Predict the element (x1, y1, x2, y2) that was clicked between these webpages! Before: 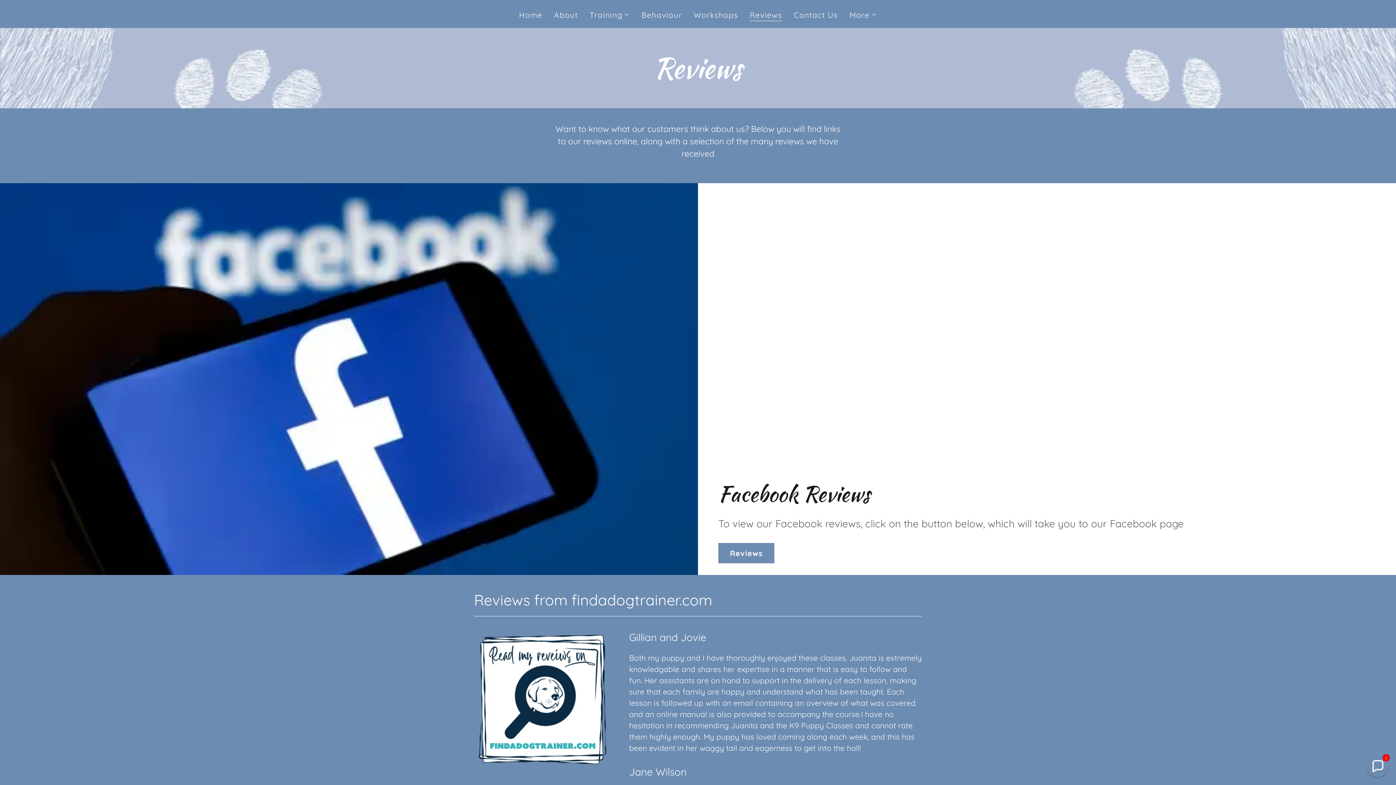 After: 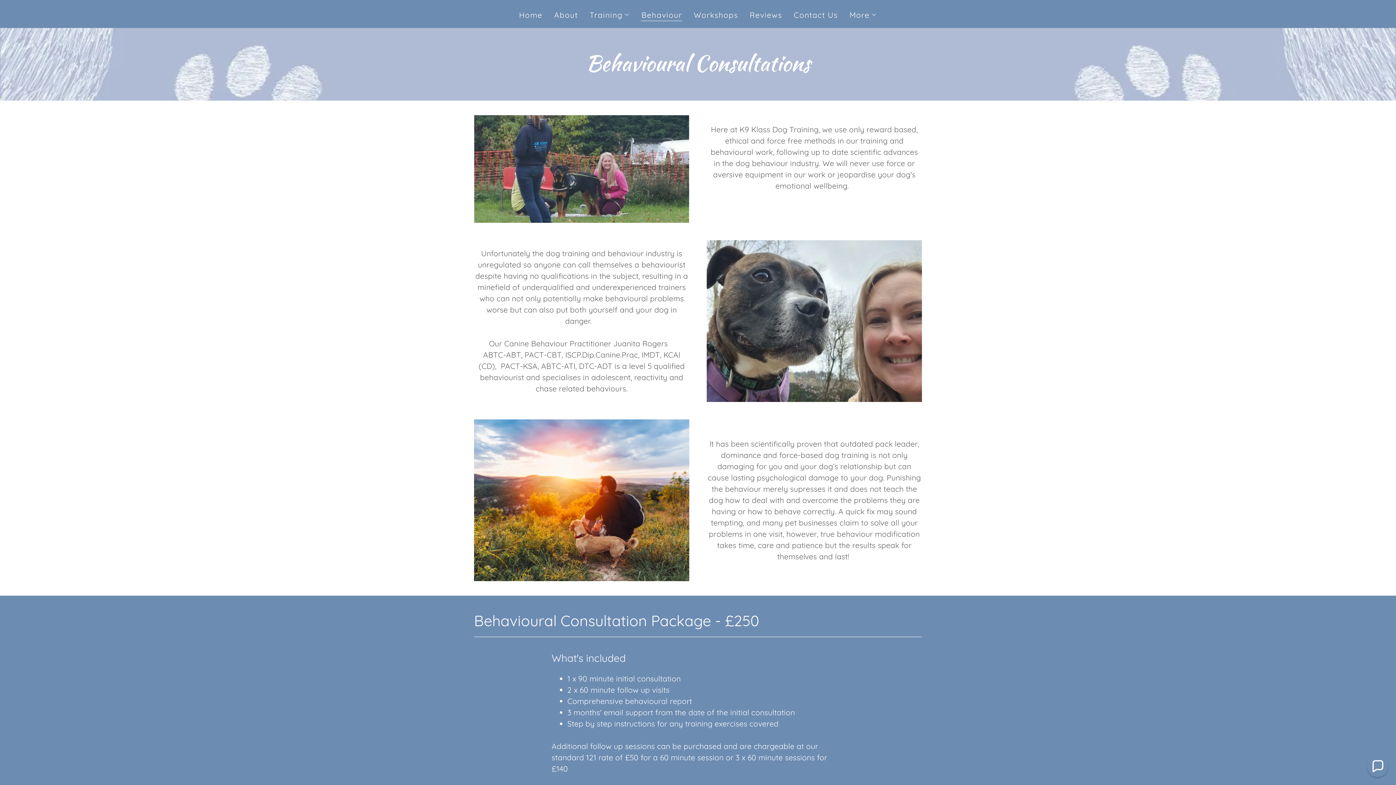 Action: bbox: (639, 8, 684, 21) label: Behaviour